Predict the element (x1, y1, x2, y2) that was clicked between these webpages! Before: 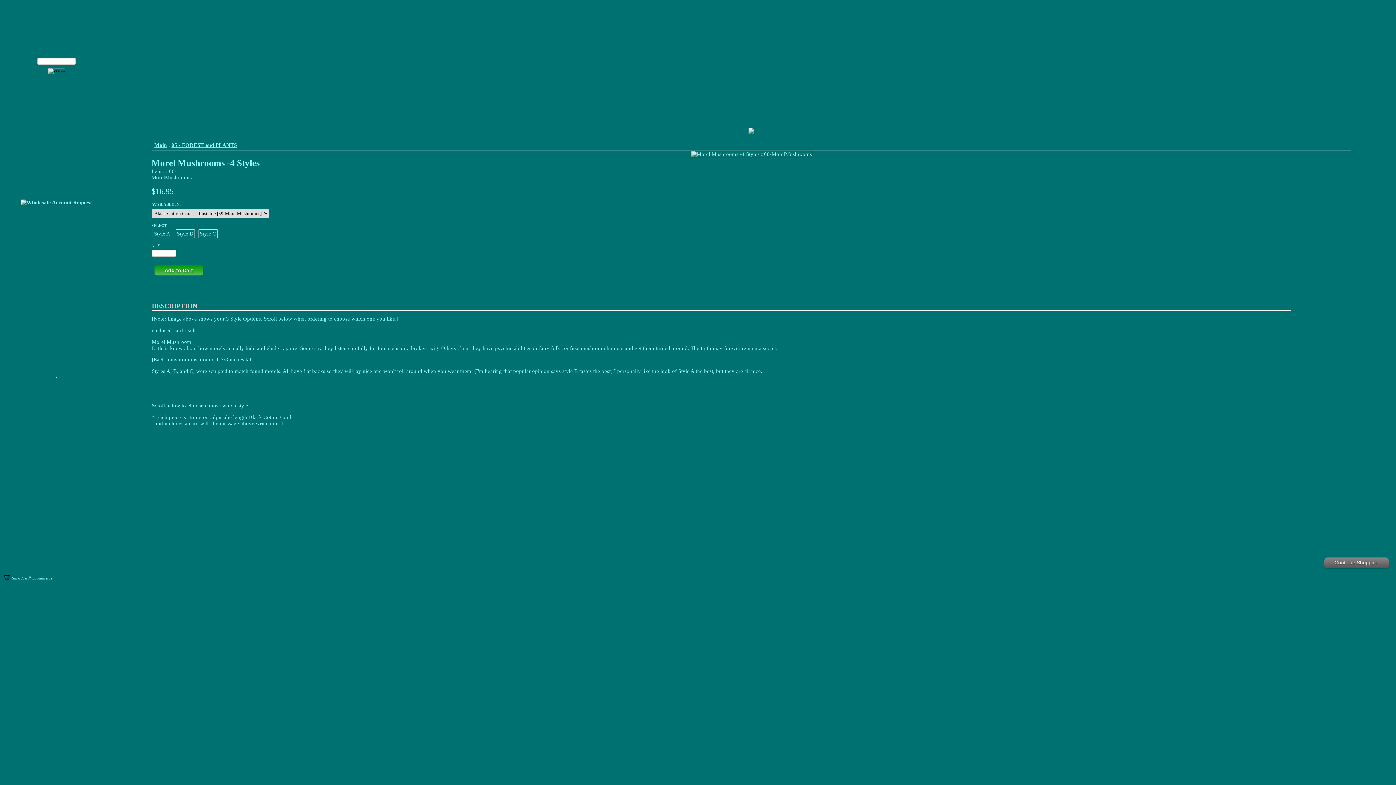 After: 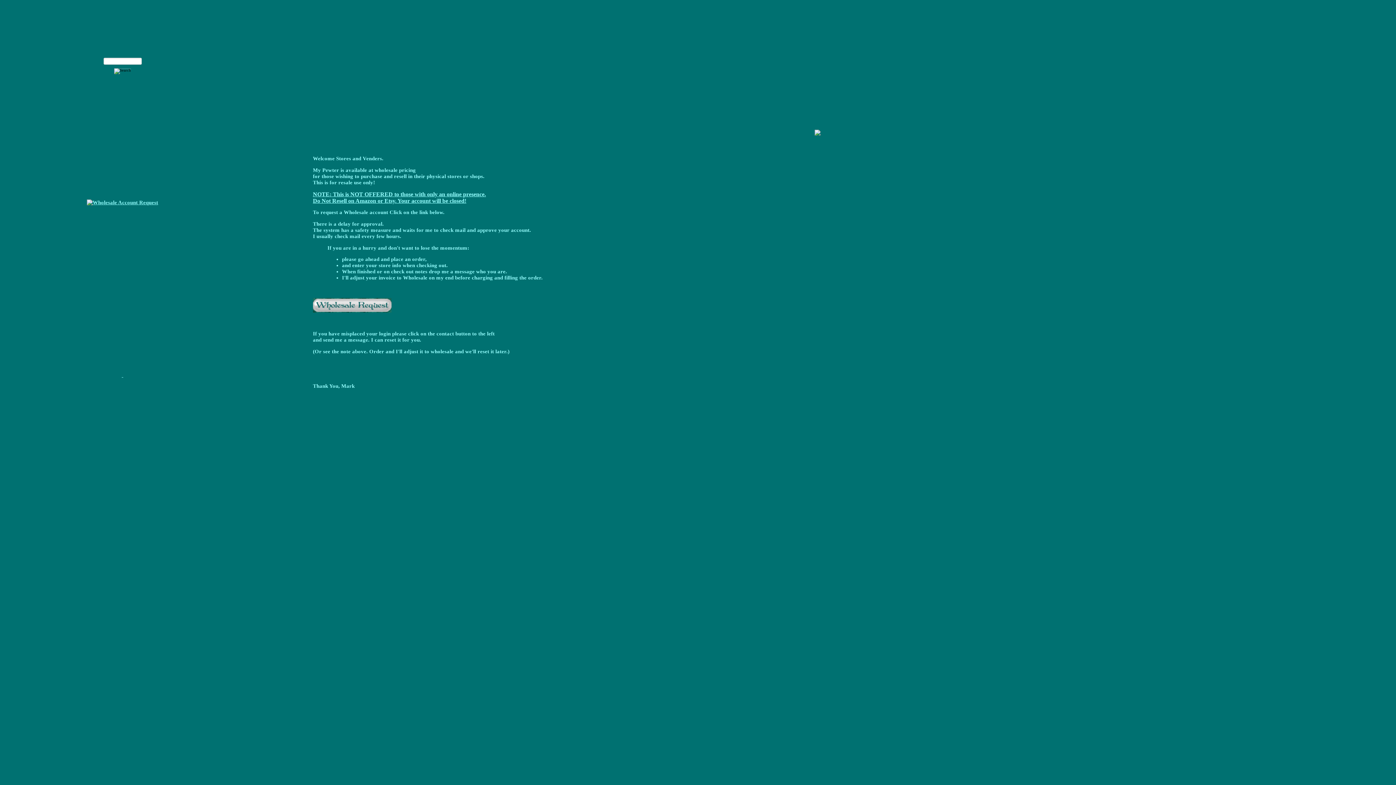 Action: bbox: (20, 199, 92, 205)